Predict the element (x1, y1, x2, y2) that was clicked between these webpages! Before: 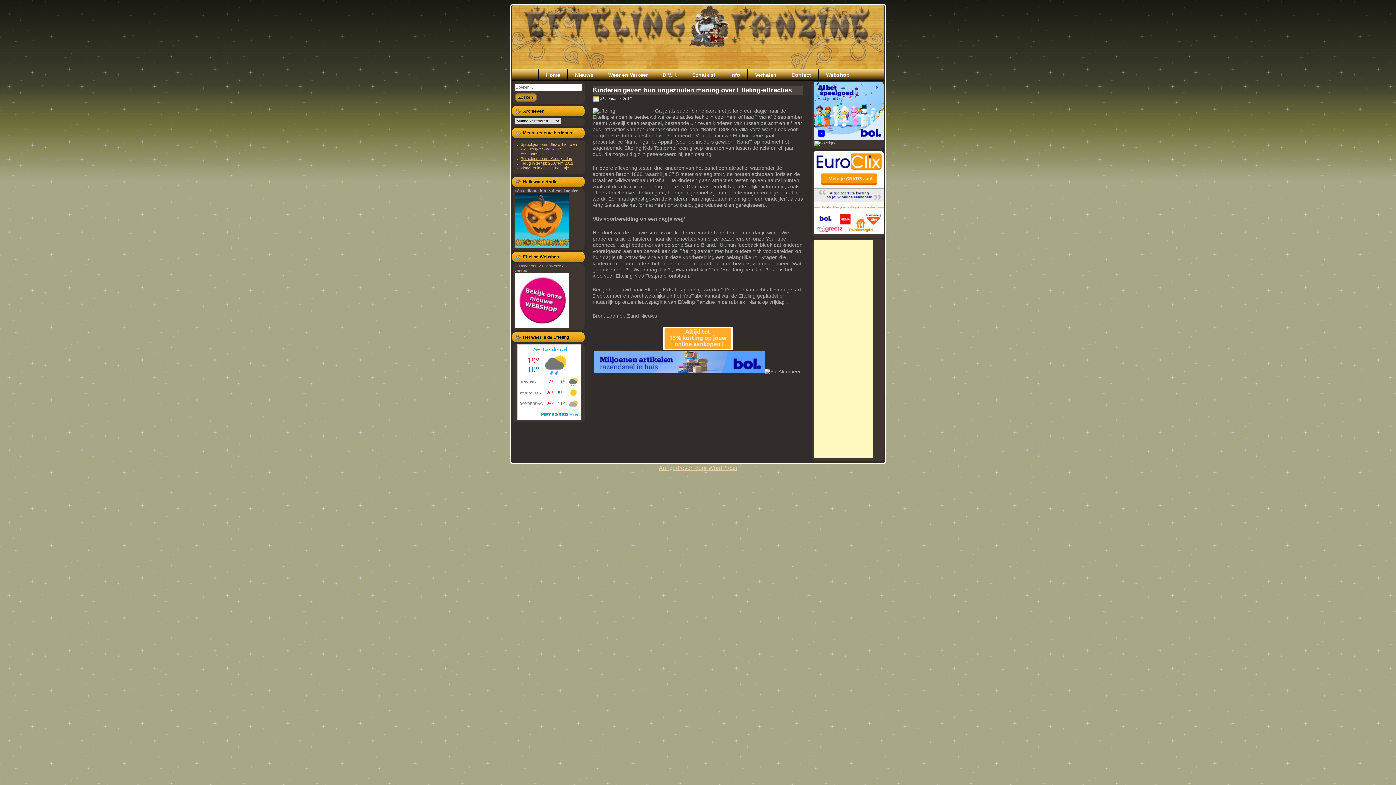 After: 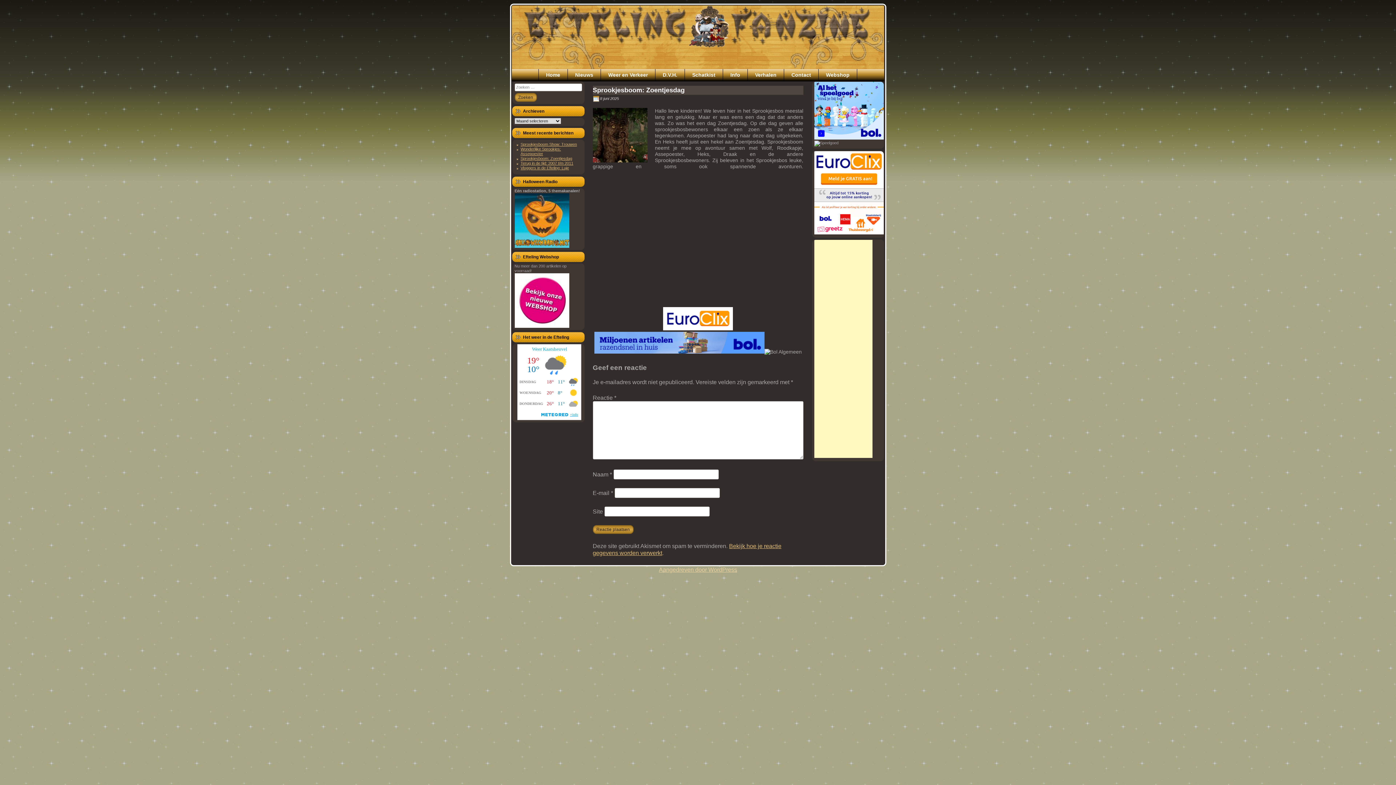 Action: bbox: (520, 156, 572, 160) label: Sprookjesboom: Zoentjesdag